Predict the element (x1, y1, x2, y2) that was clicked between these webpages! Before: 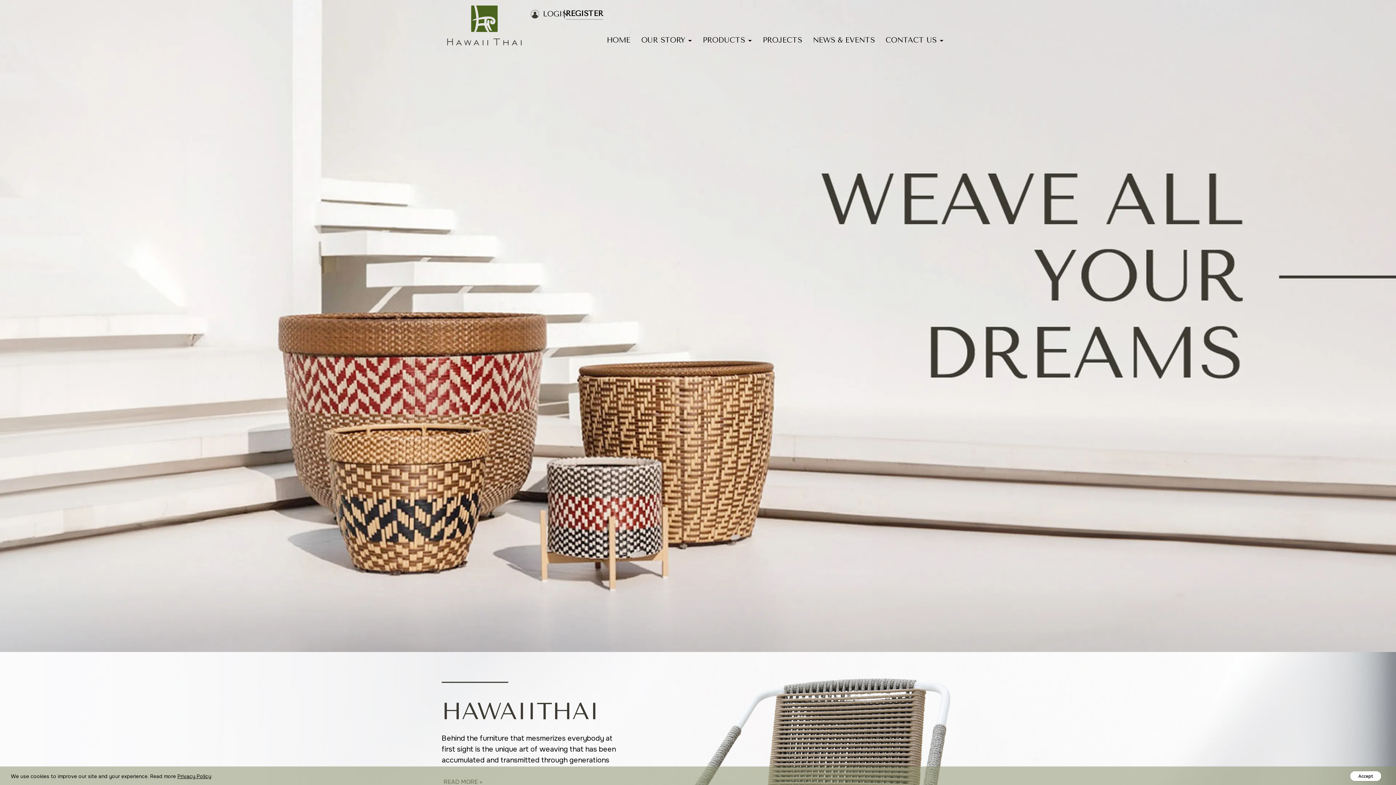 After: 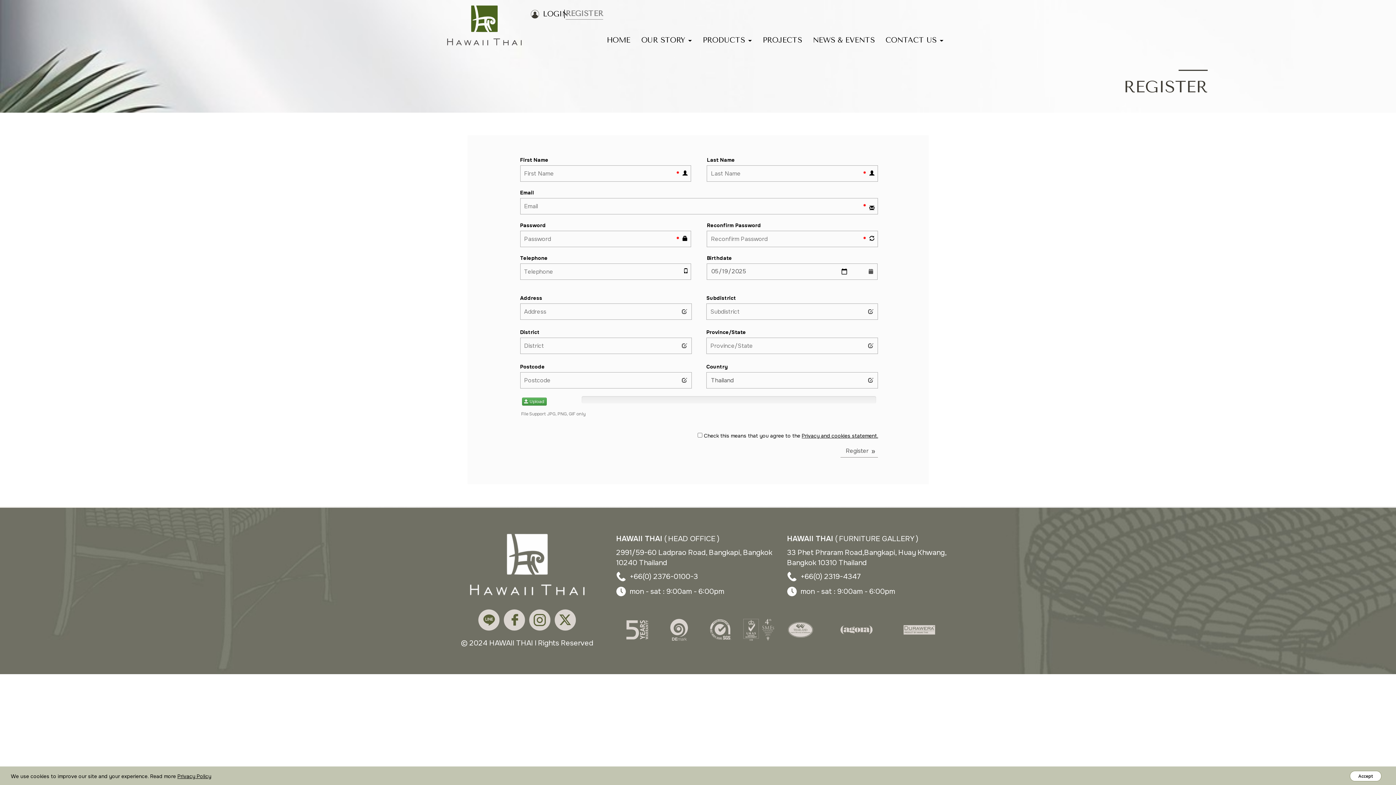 Action: bbox: (565, 8, 603, 19) label: REGISTER